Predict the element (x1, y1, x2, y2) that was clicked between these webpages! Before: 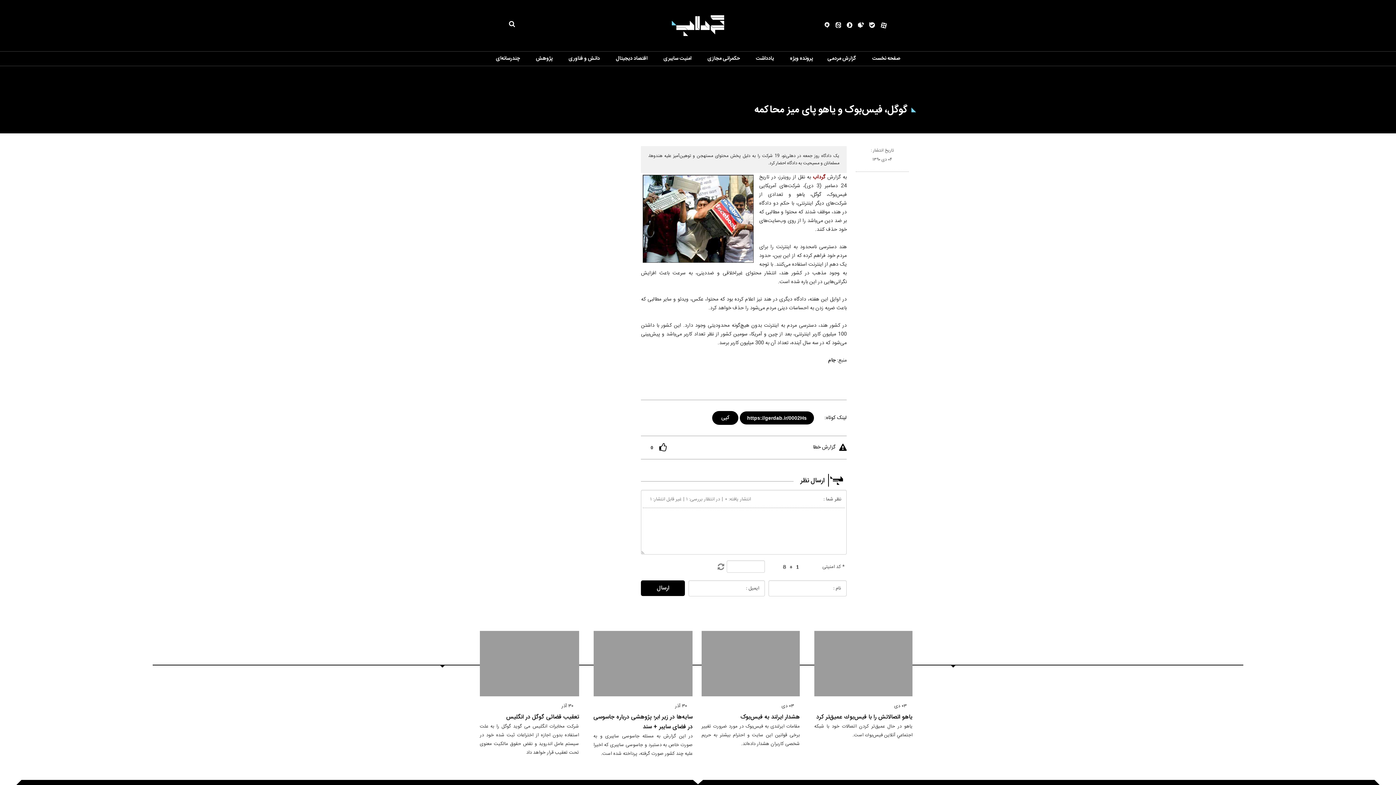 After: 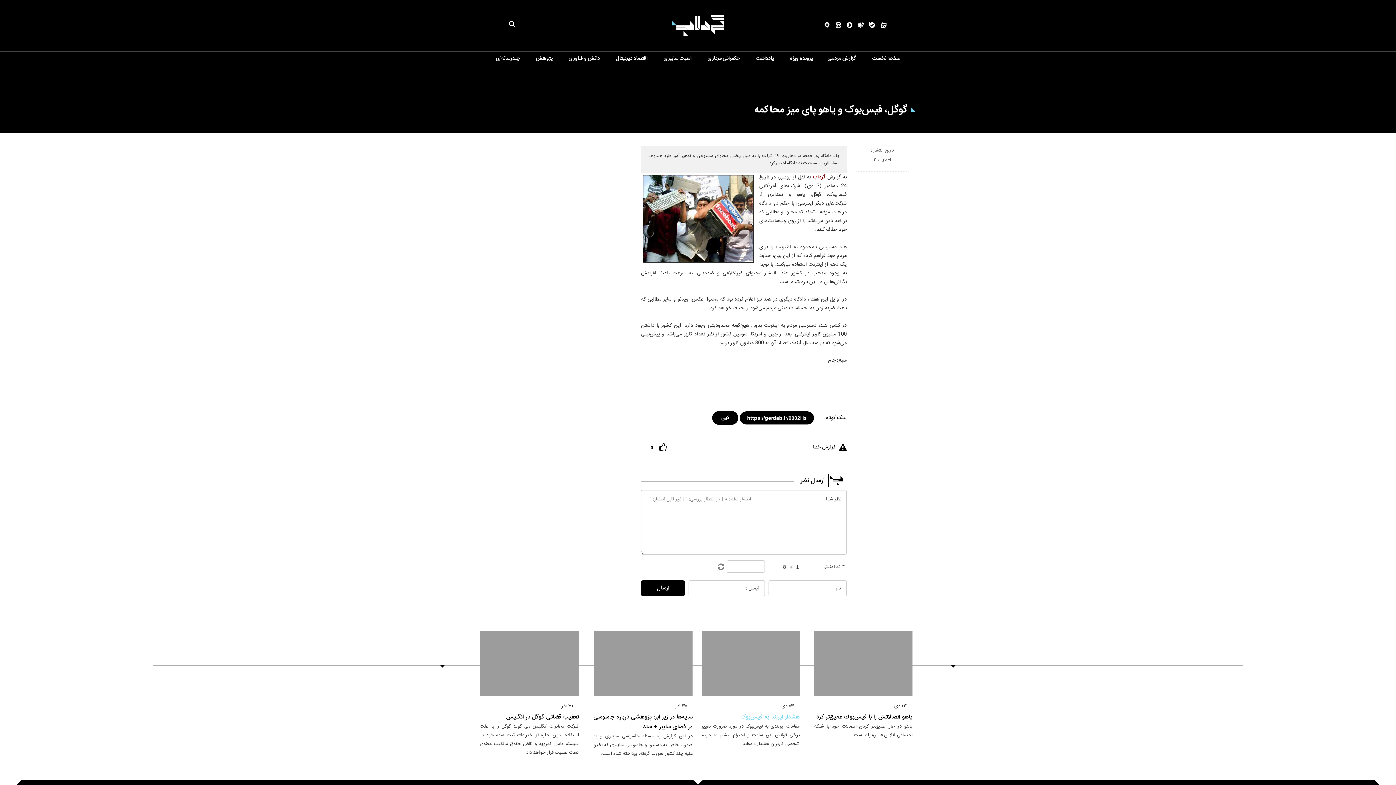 Action: bbox: (701, 712, 800, 722) label: هشدار ایرلند به فیس‌بوک